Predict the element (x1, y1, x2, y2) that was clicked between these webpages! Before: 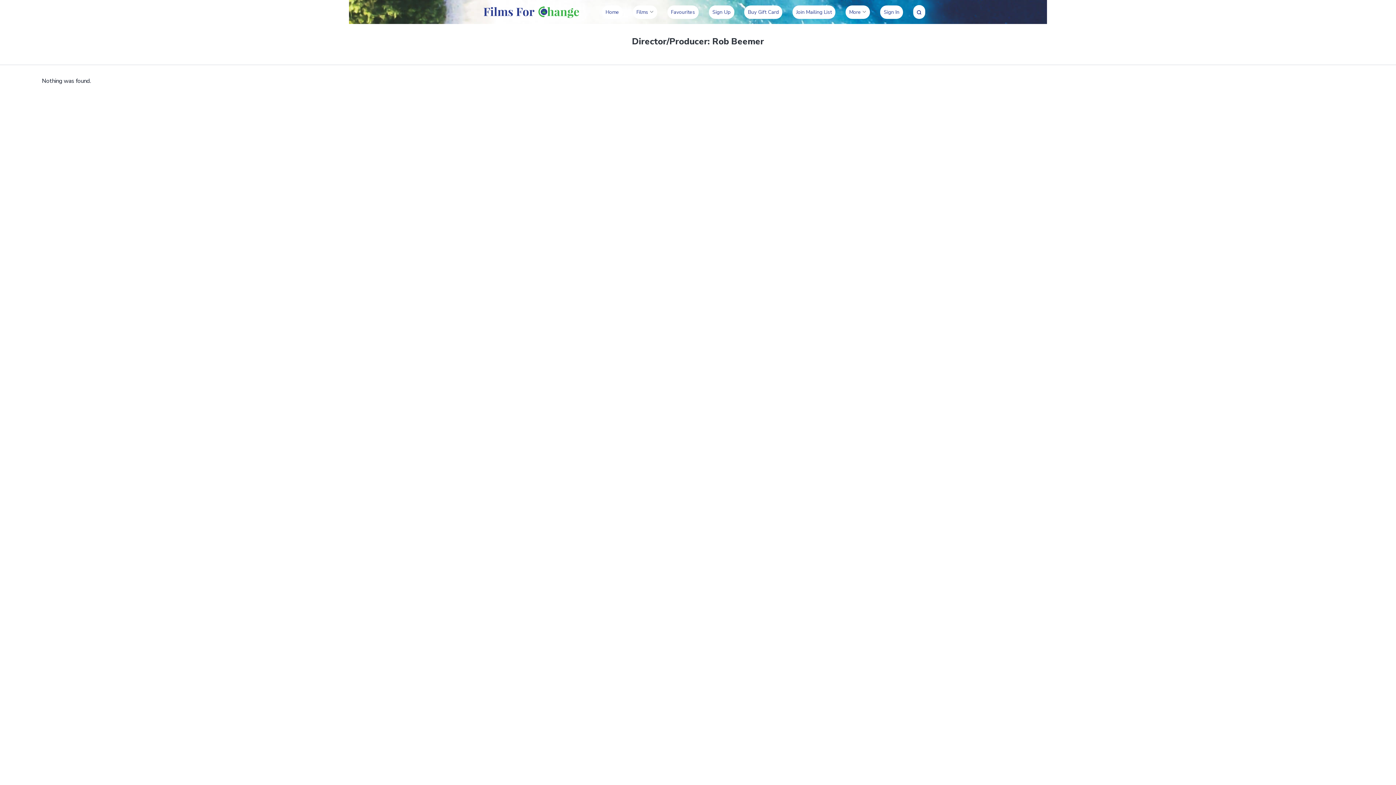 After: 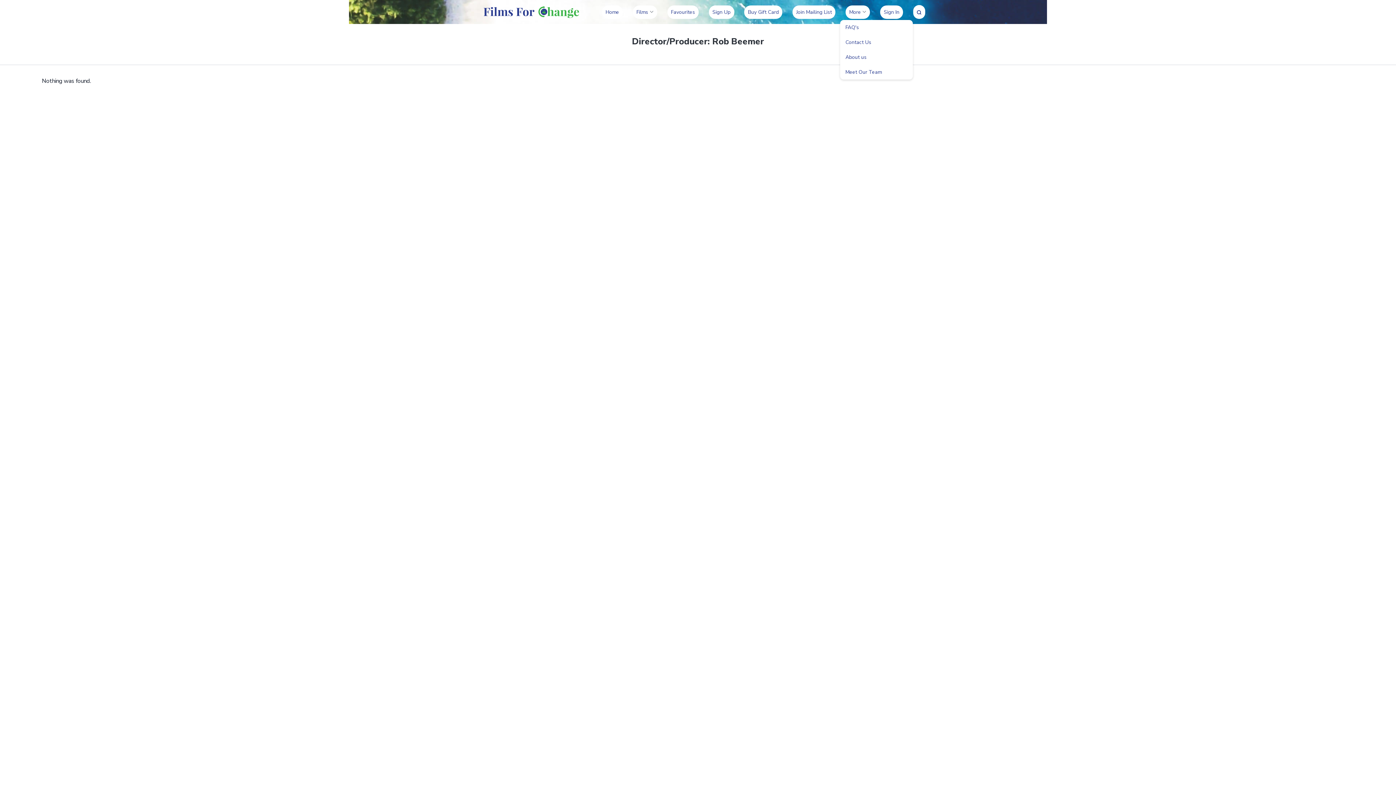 Action: label: More bbox: (849, 8, 866, 15)